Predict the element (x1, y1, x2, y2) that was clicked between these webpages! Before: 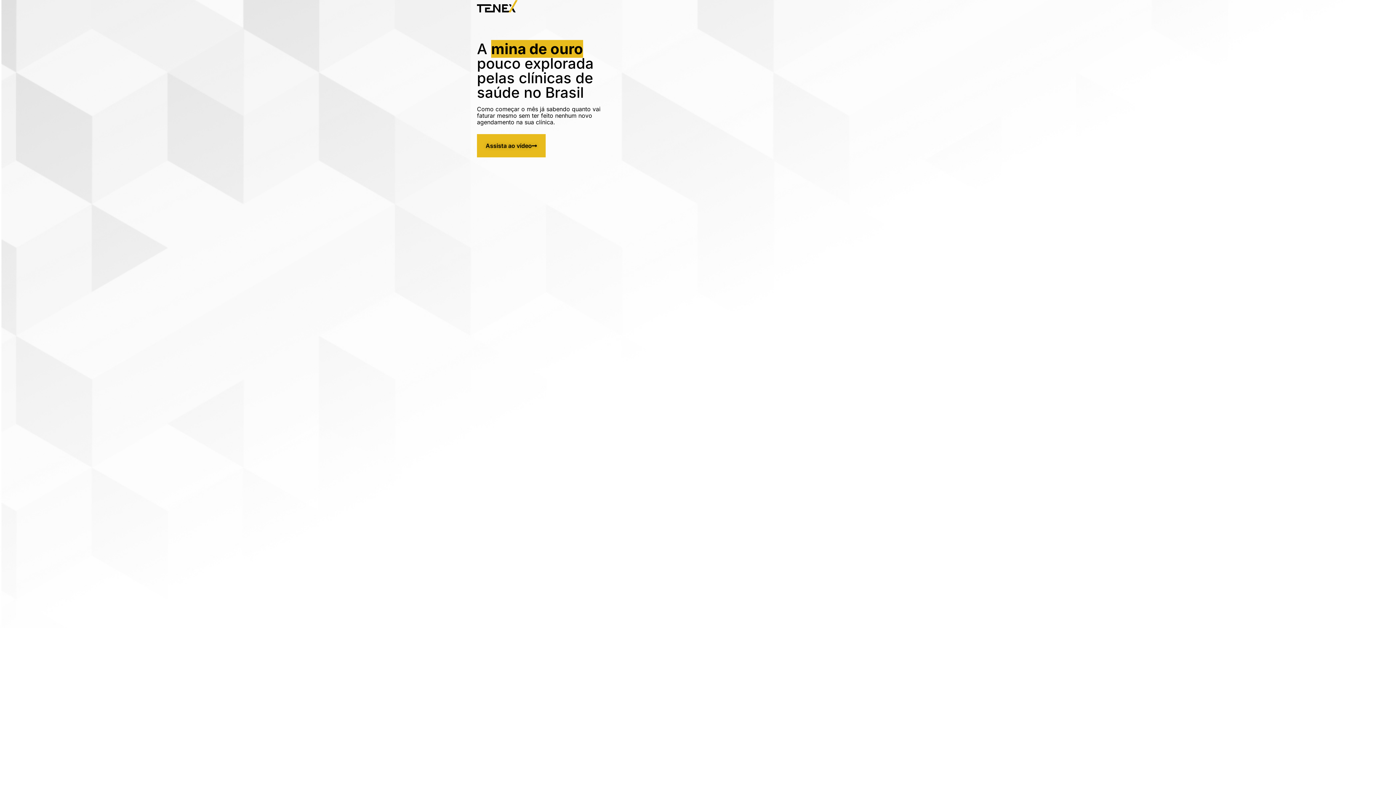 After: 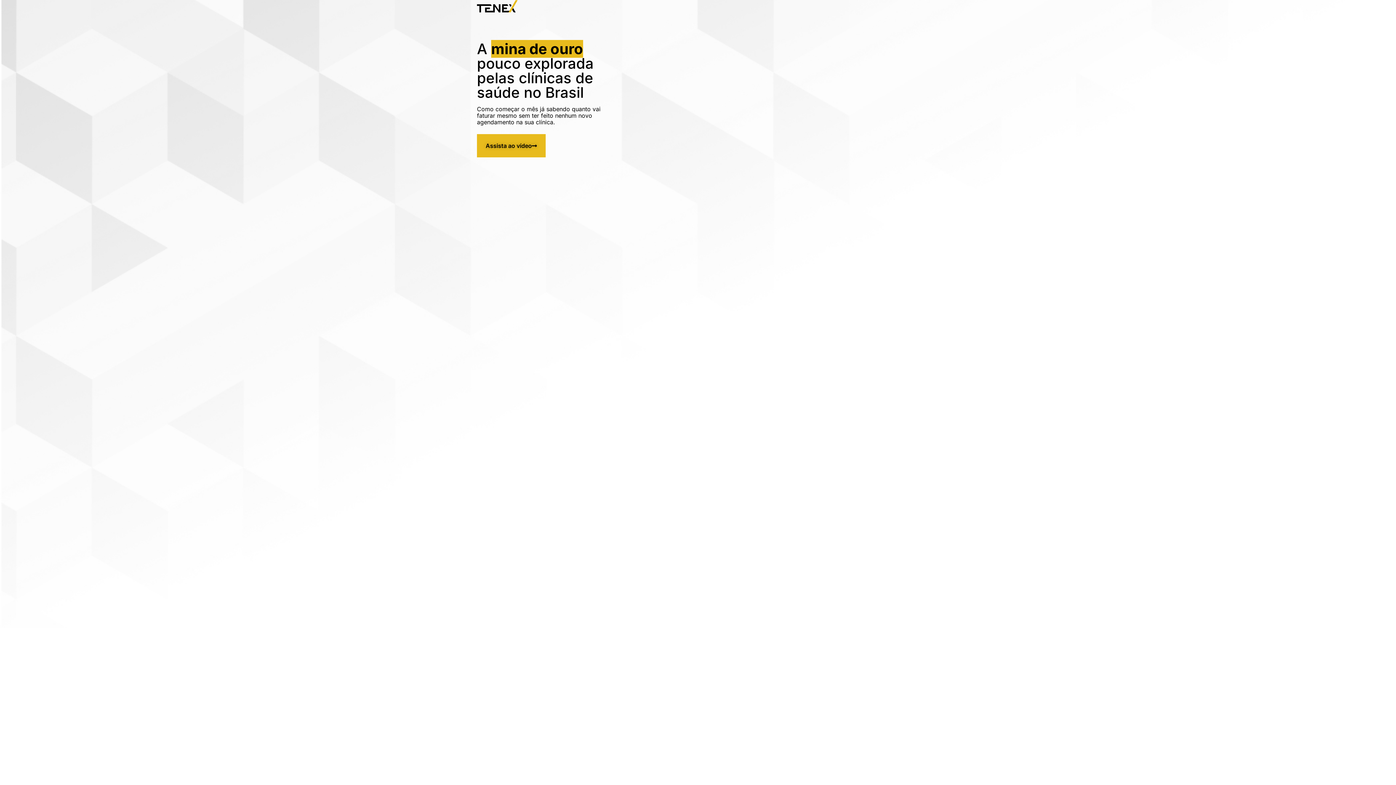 Action: label: Assista ao vídeo bbox: (477, 134, 545, 157)